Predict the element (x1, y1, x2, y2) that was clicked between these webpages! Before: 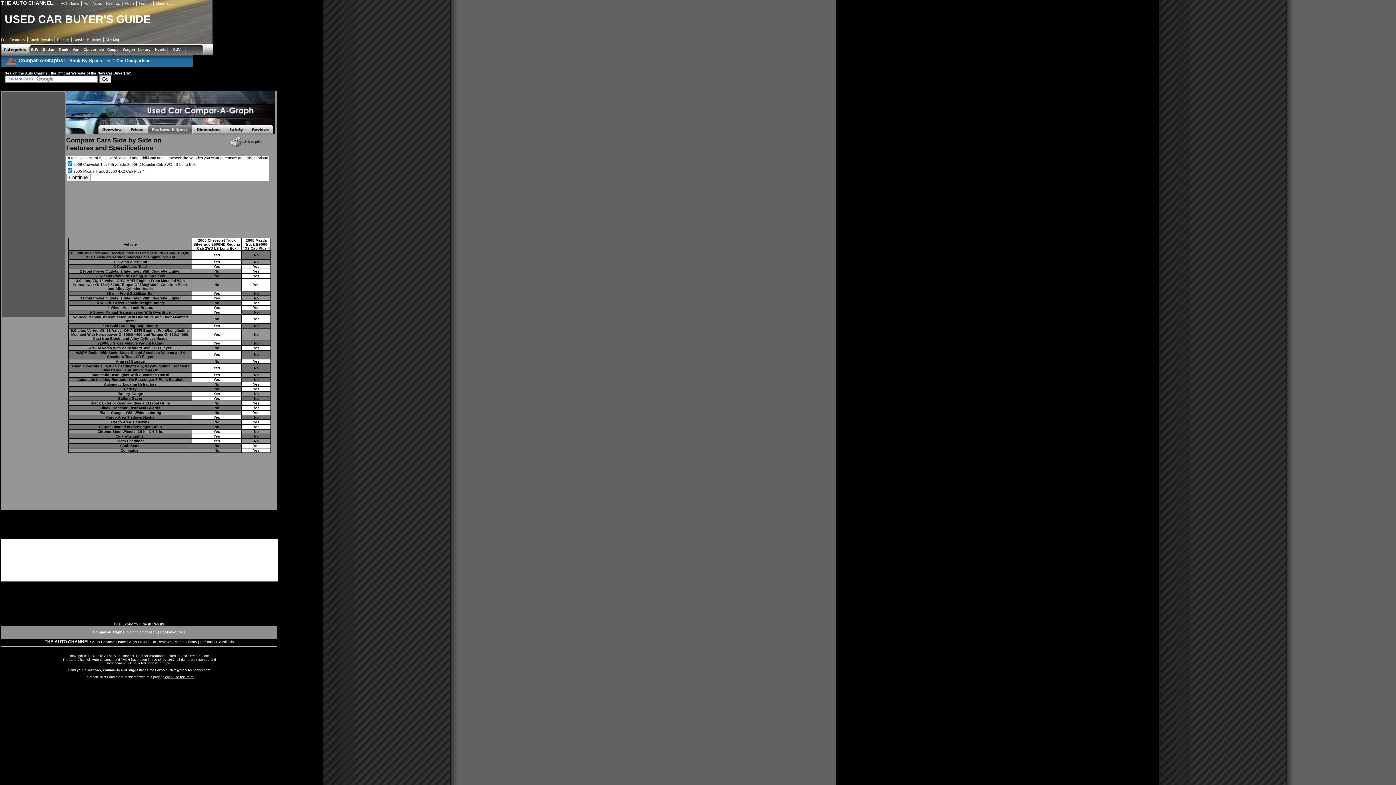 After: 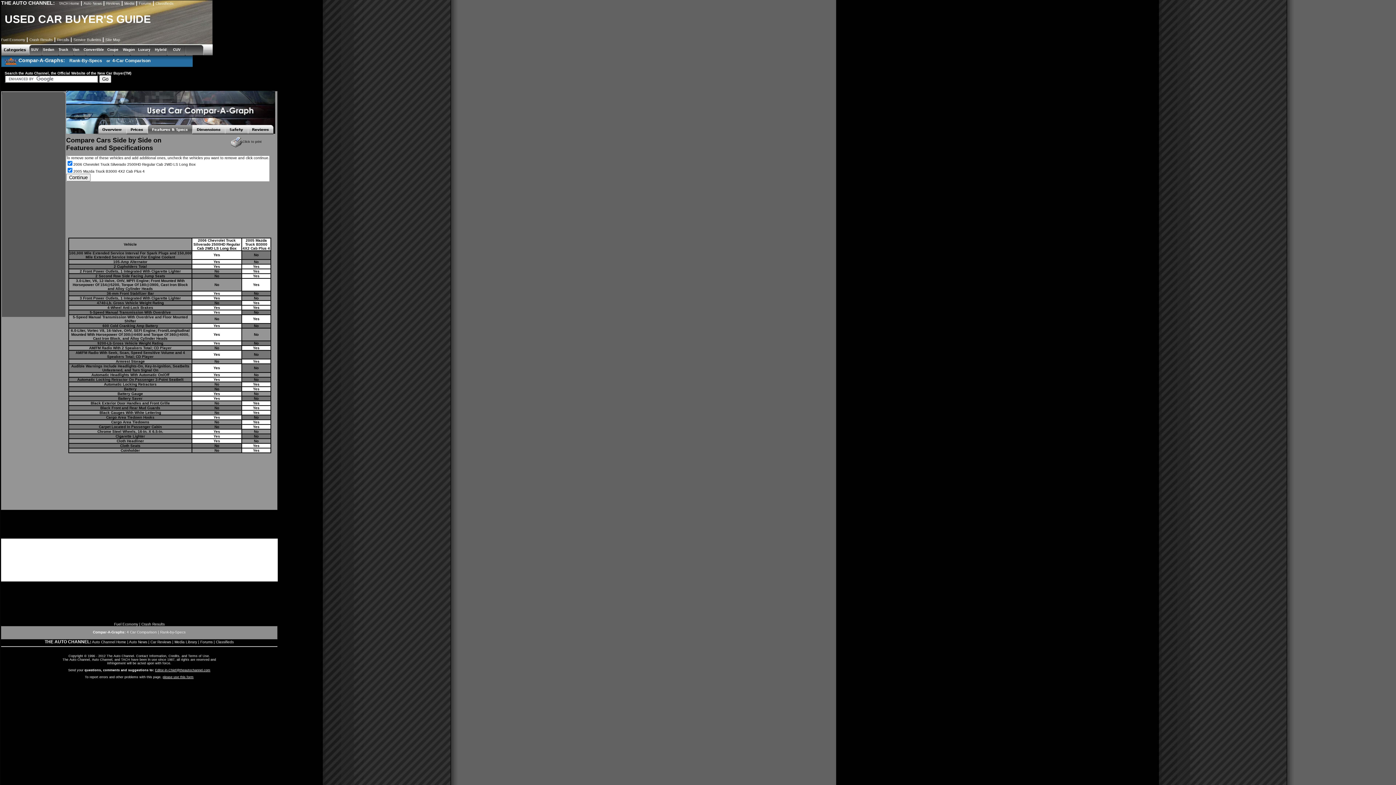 Action: label: Editor-in-Chief@theautochannel.com bbox: (155, 668, 210, 672)